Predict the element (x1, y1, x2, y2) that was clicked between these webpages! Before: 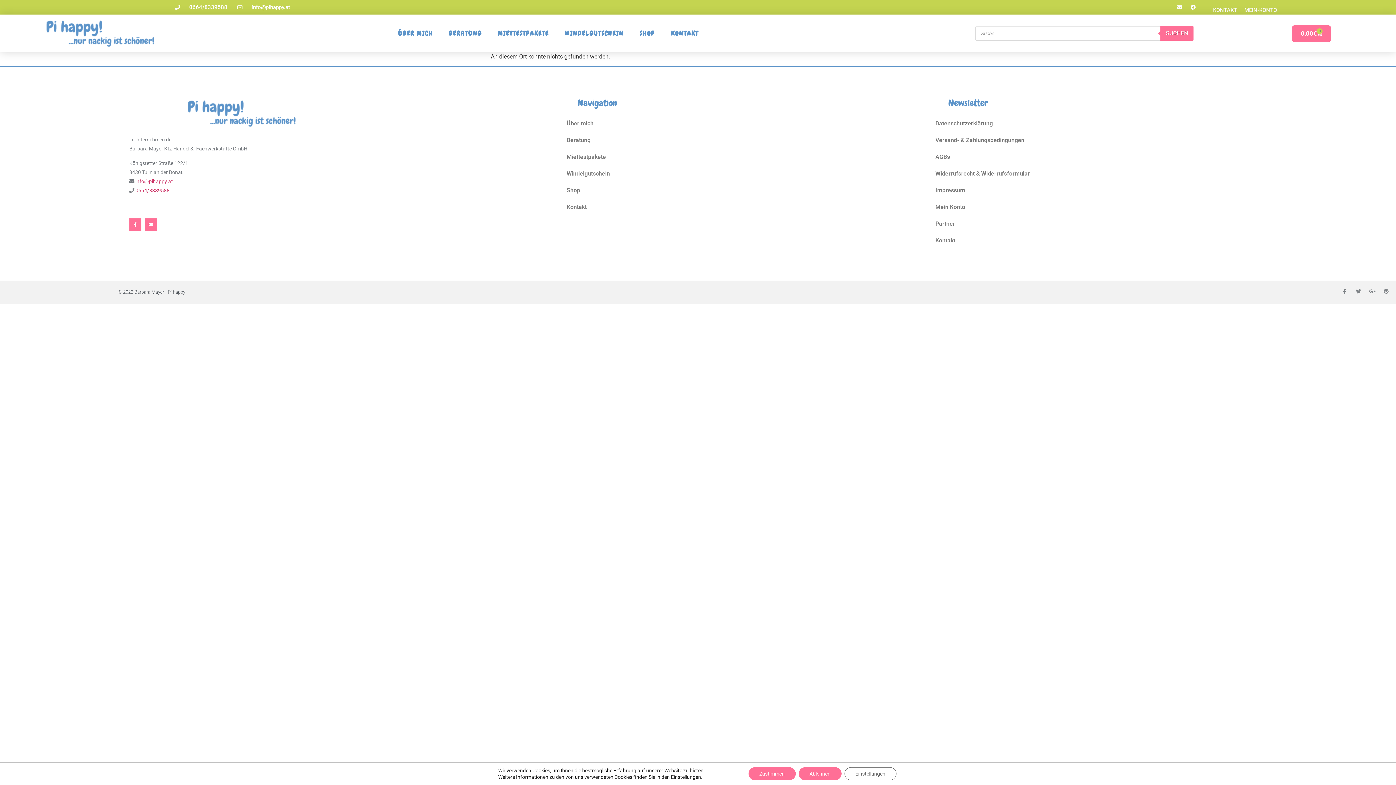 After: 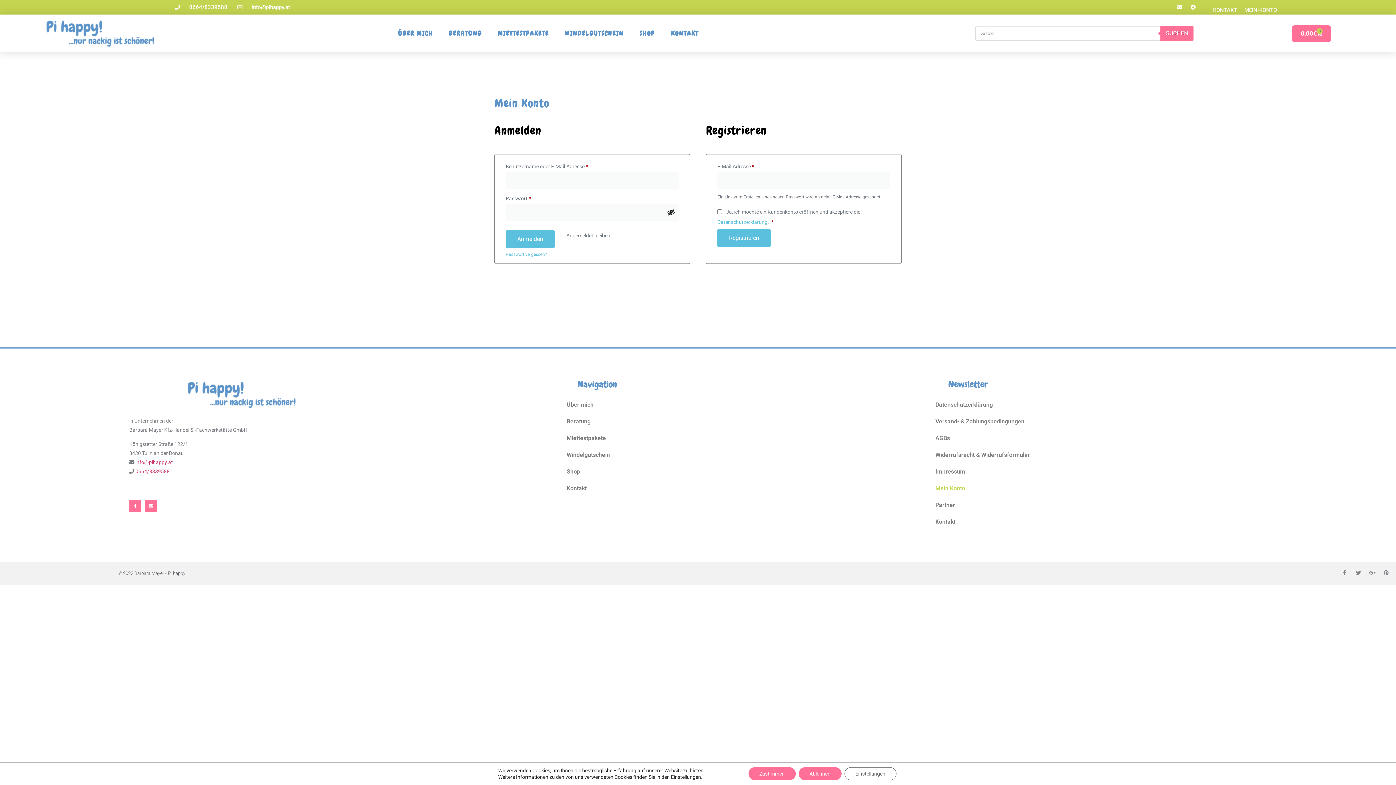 Action: label: MEIN-KONTO bbox: (1244, 6, 1277, 13)